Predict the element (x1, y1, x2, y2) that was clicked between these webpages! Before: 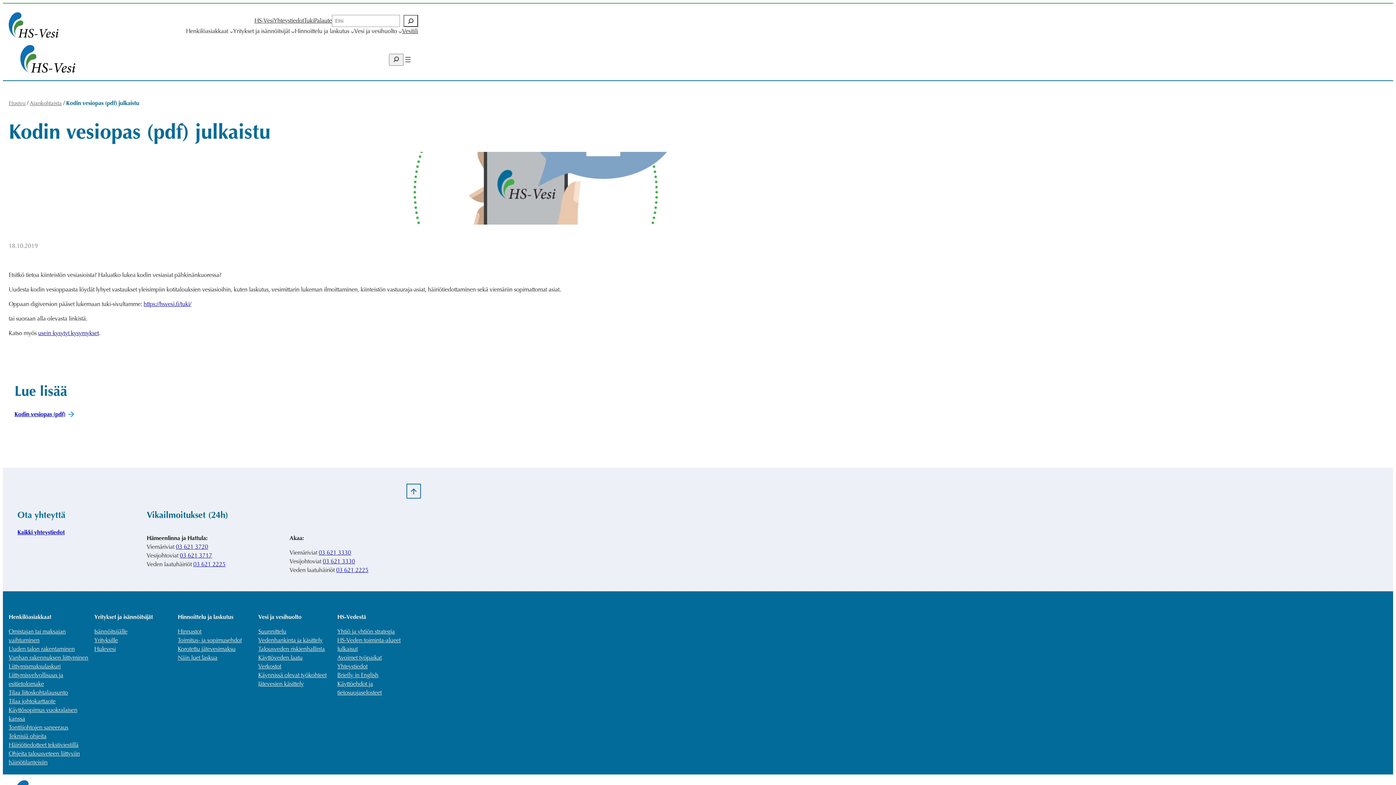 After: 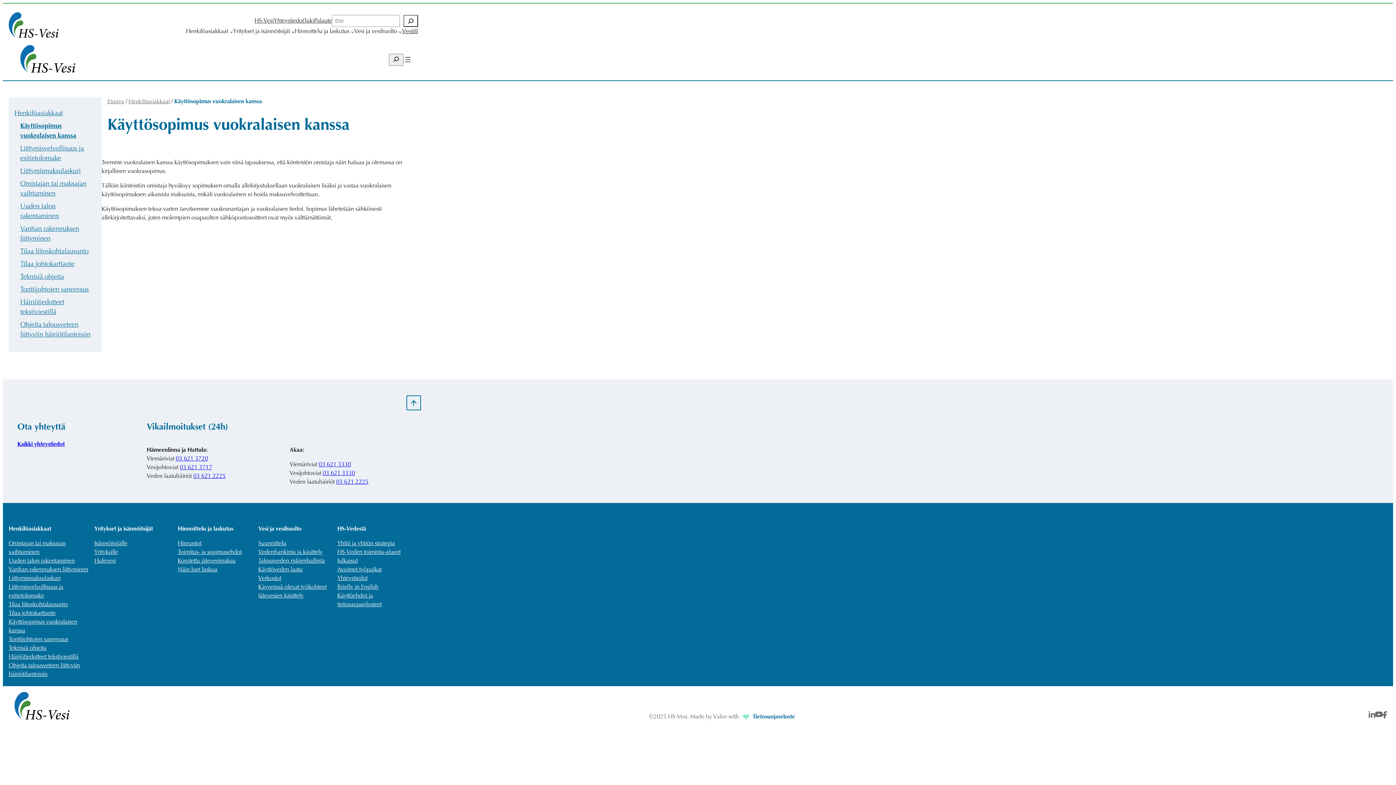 Action: bbox: (8, 706, 89, 724) label: Linkki sivulle <span class="wp-block-navigation-item__label">Käyttösopimus vuokralaisen kanssa</span>